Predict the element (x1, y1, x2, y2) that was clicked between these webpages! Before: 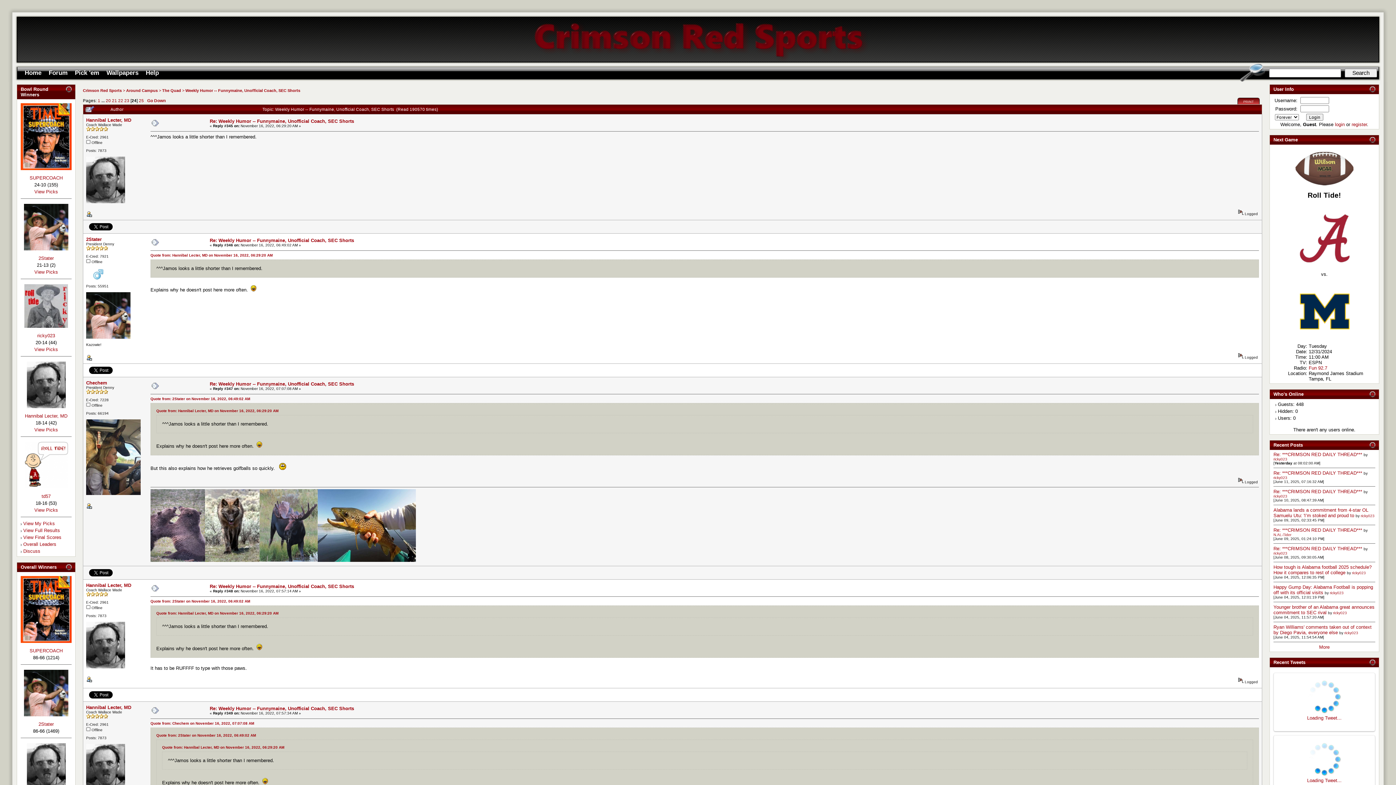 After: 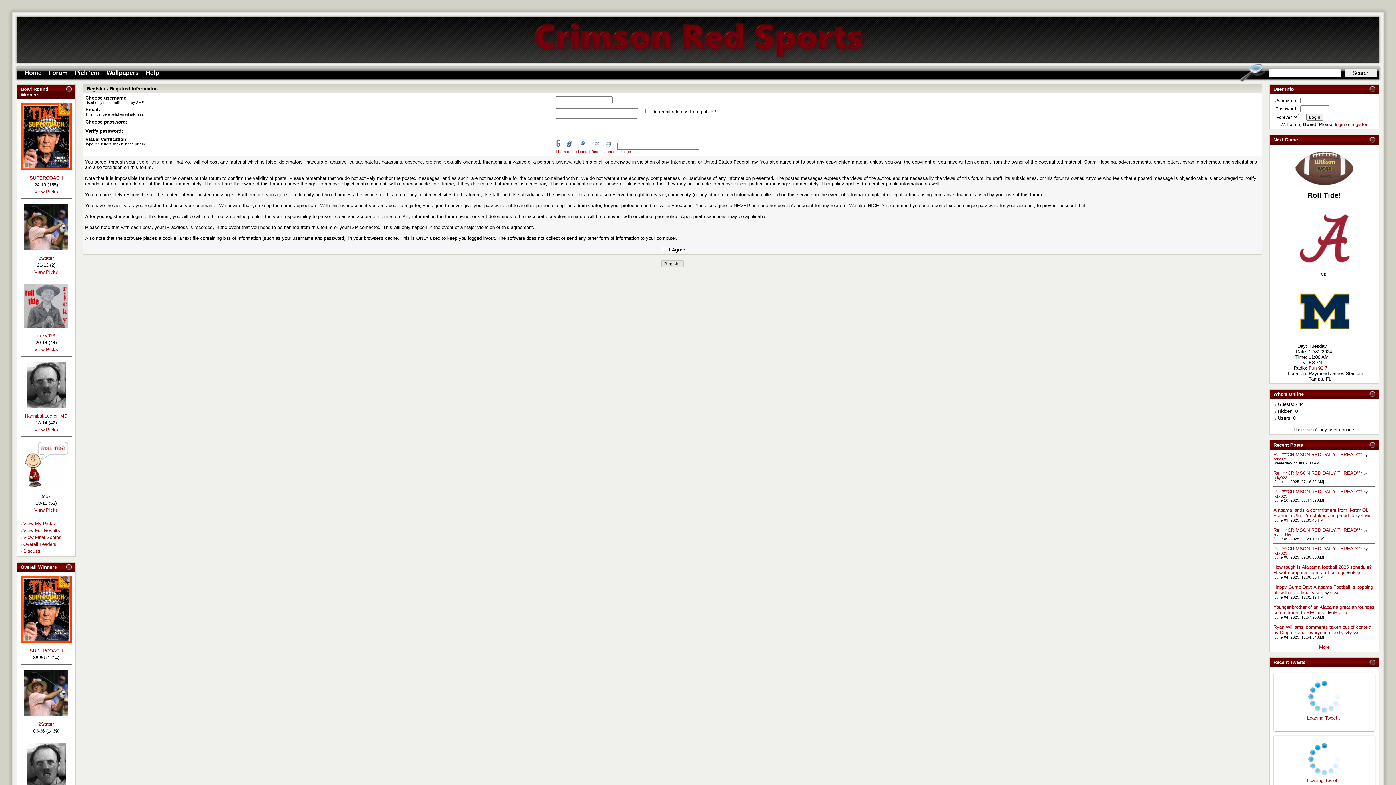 Action: bbox: (1352, 121, 1367, 127) label: register